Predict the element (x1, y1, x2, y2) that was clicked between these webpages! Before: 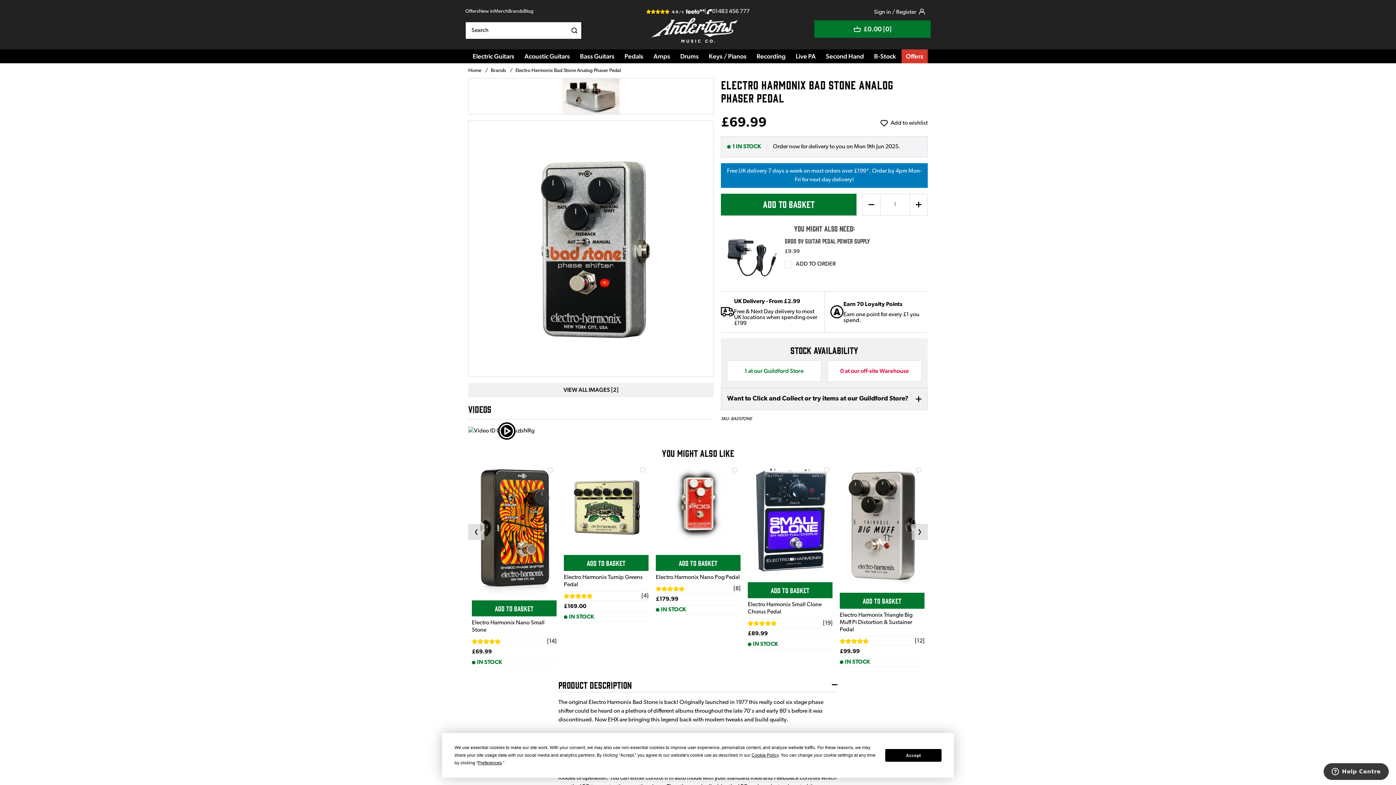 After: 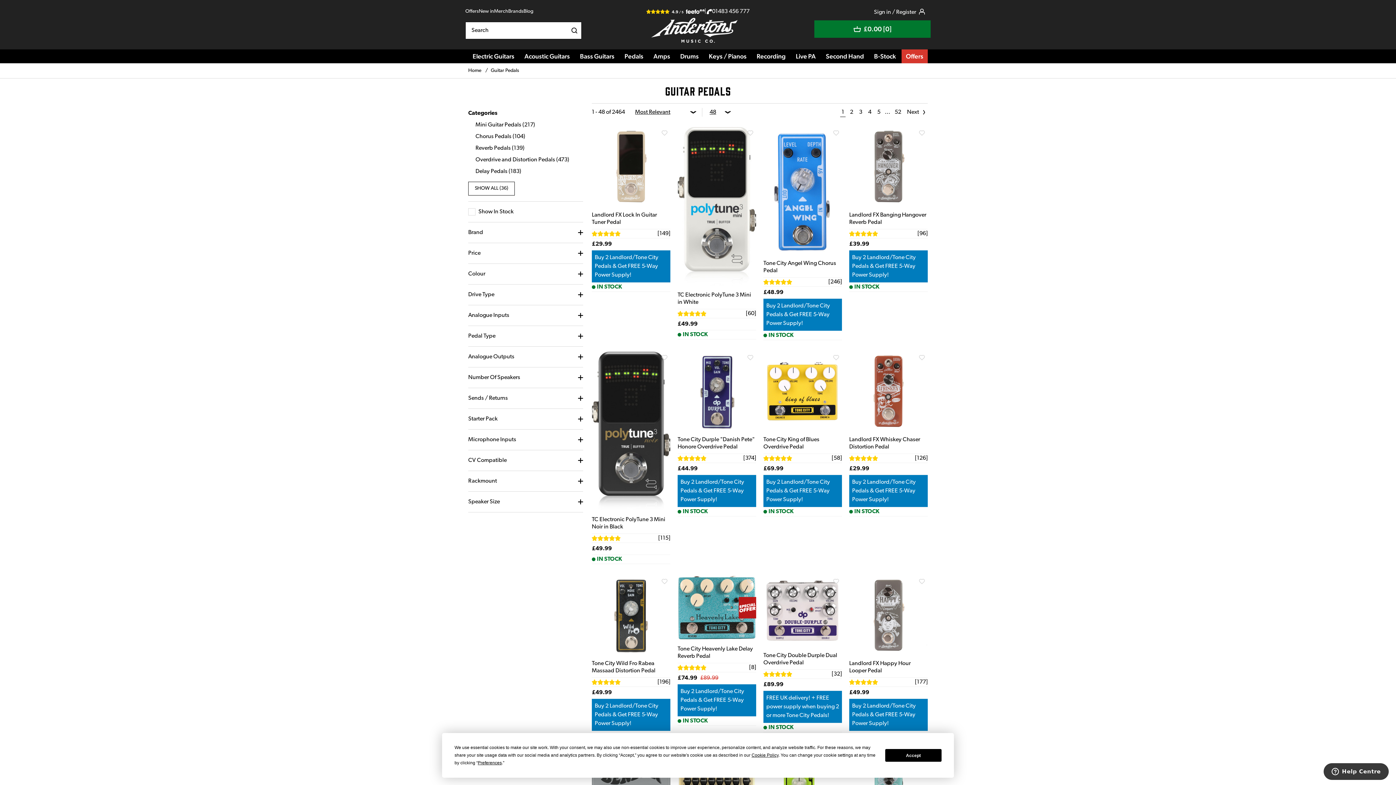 Action: bbox: (620, 49, 647, 63) label: Pedals